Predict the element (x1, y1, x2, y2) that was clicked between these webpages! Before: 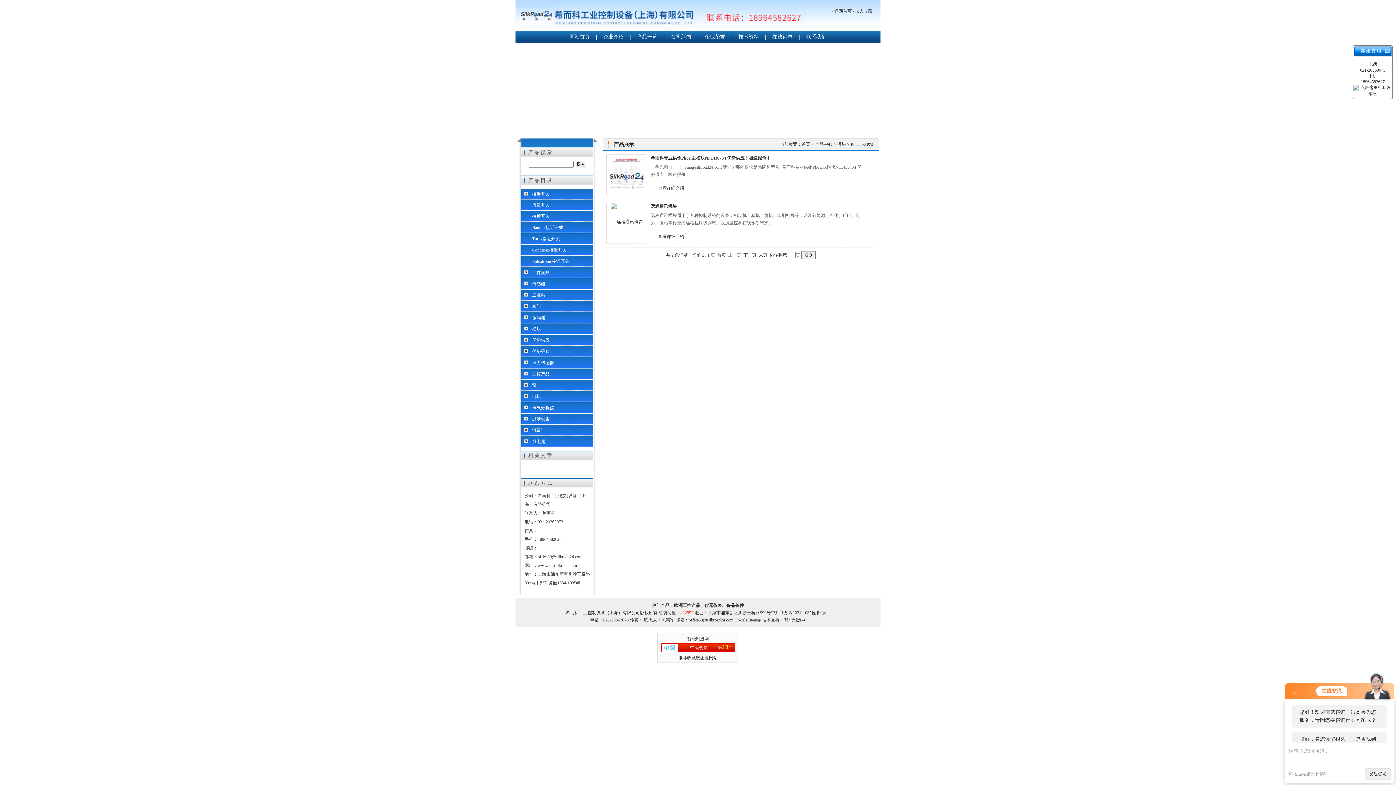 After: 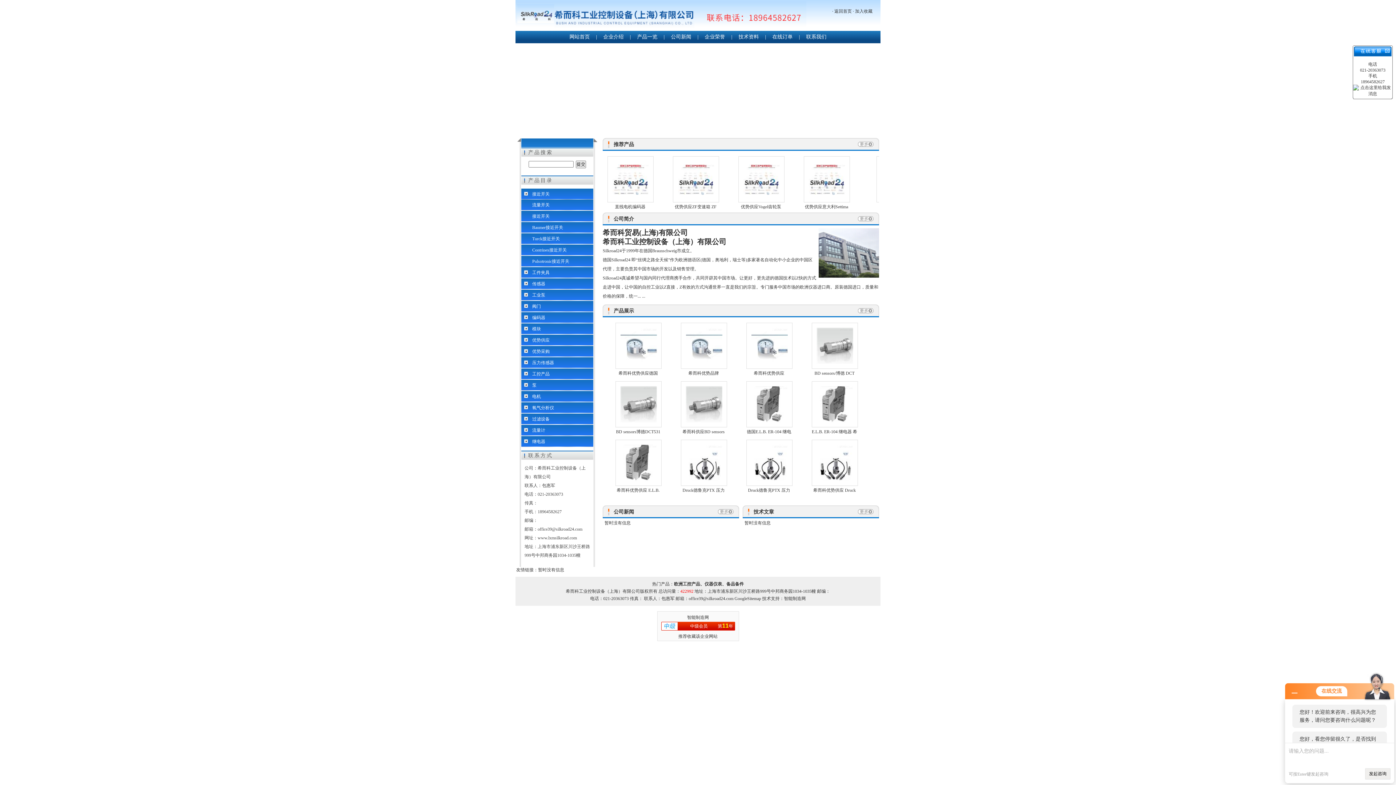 Action: label: 欧洲工控产品、仪器仪表、备品备件 bbox: (674, 603, 744, 608)